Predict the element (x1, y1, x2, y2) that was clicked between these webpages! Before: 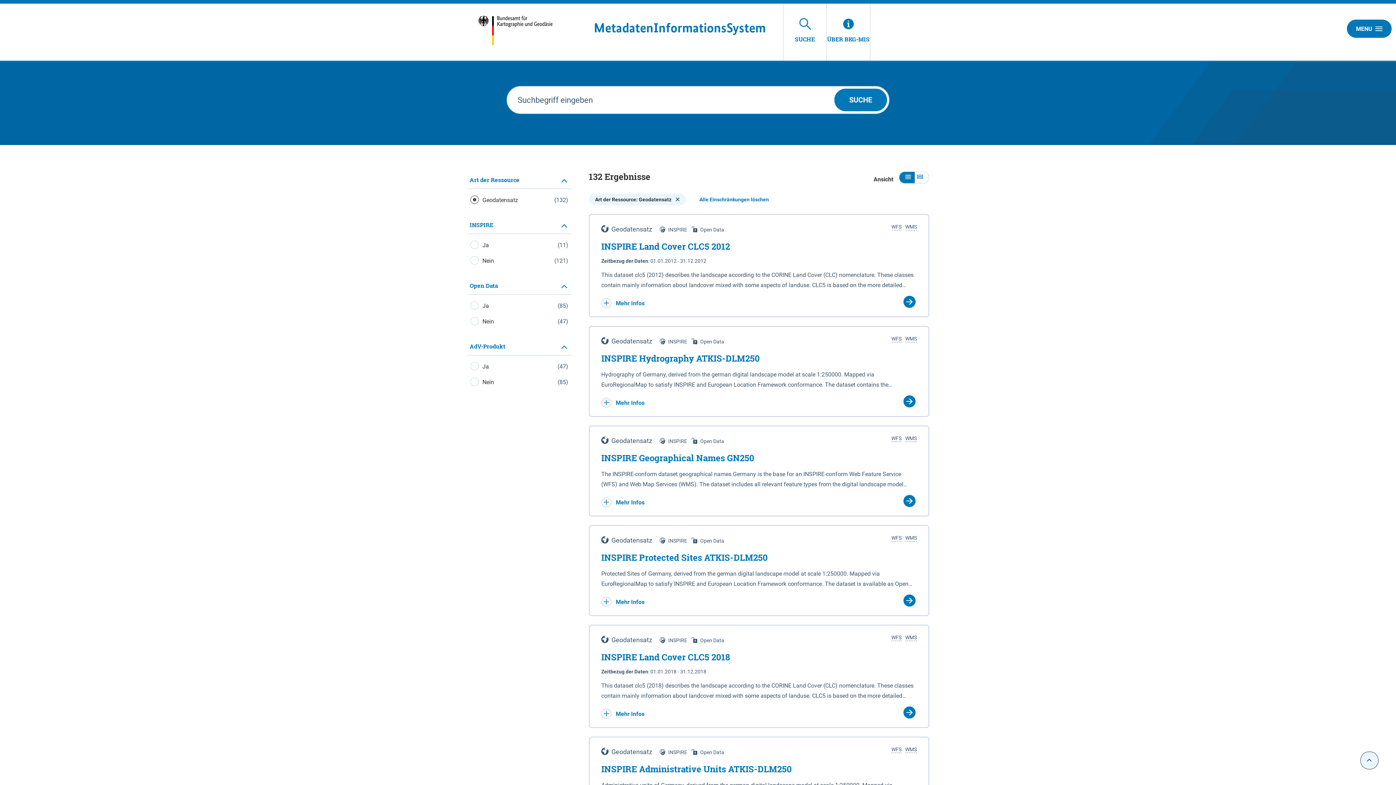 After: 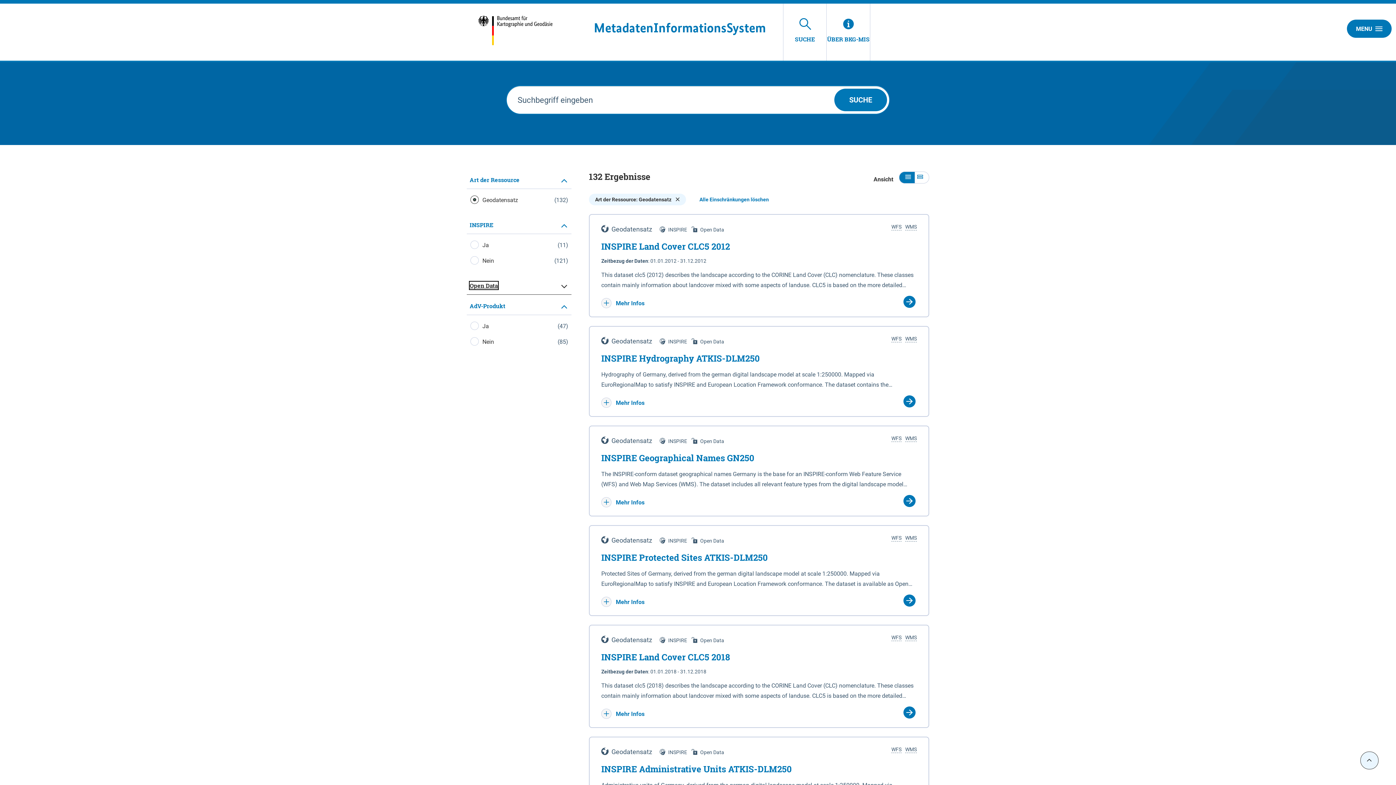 Action: bbox: (466, 277, 571, 294) label: Open Data